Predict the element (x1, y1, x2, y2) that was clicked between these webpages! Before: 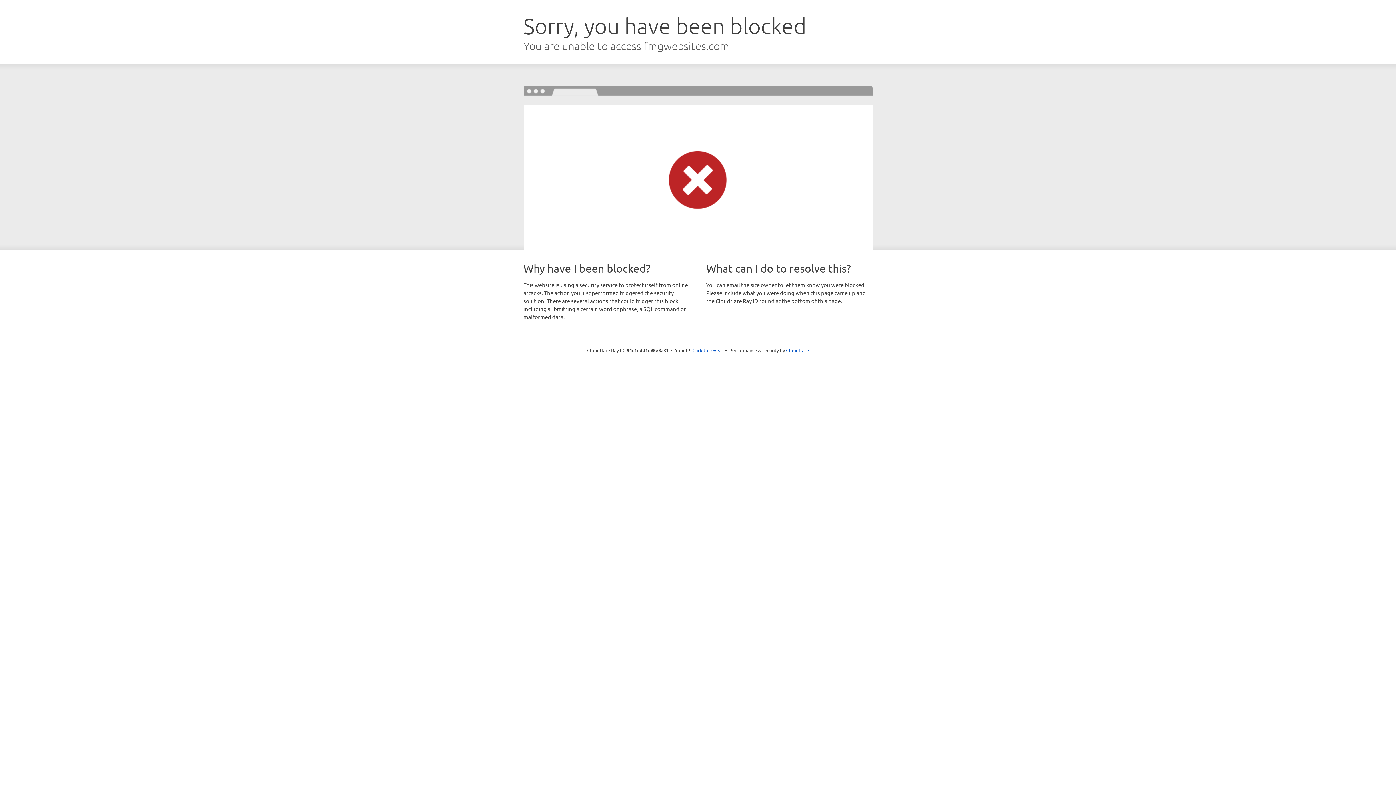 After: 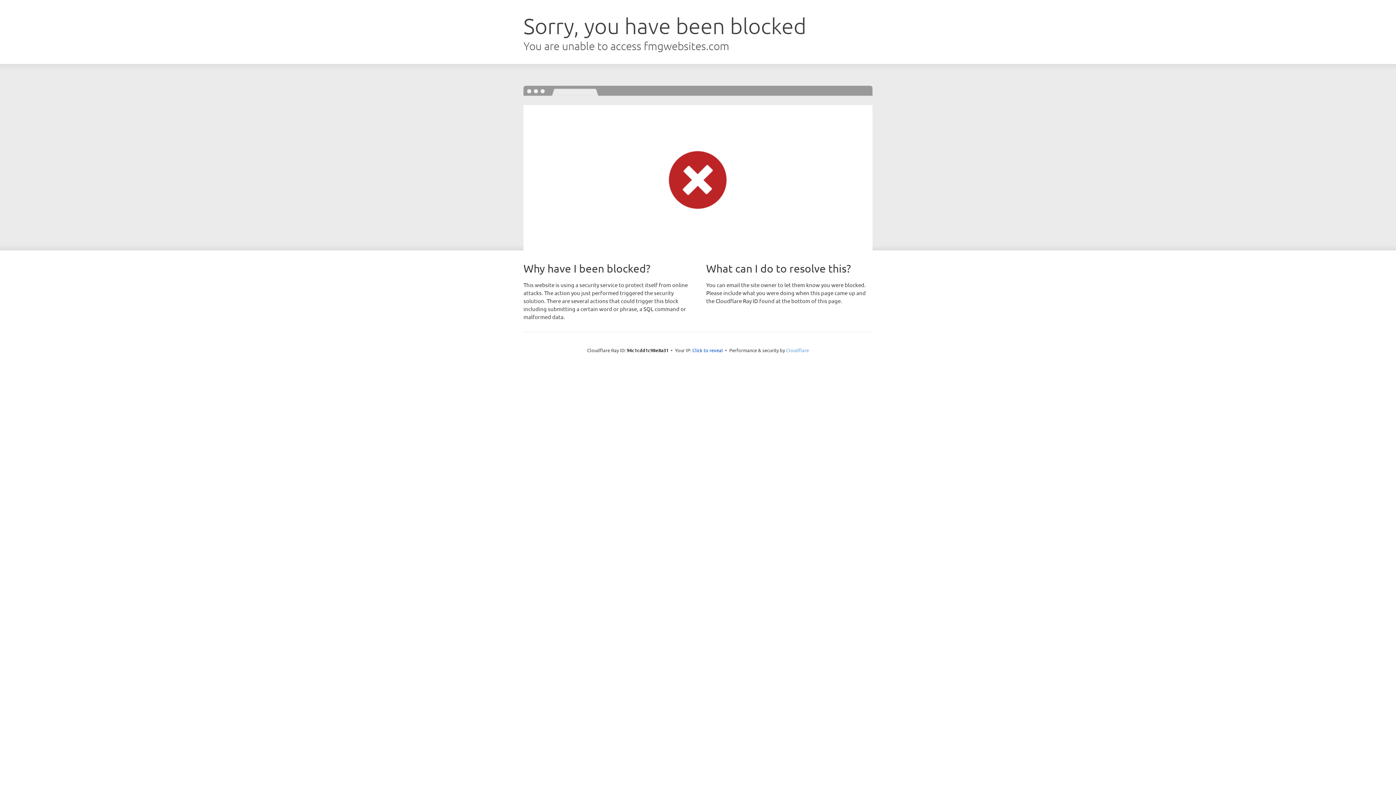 Action: bbox: (786, 347, 809, 353) label: Cloudflare